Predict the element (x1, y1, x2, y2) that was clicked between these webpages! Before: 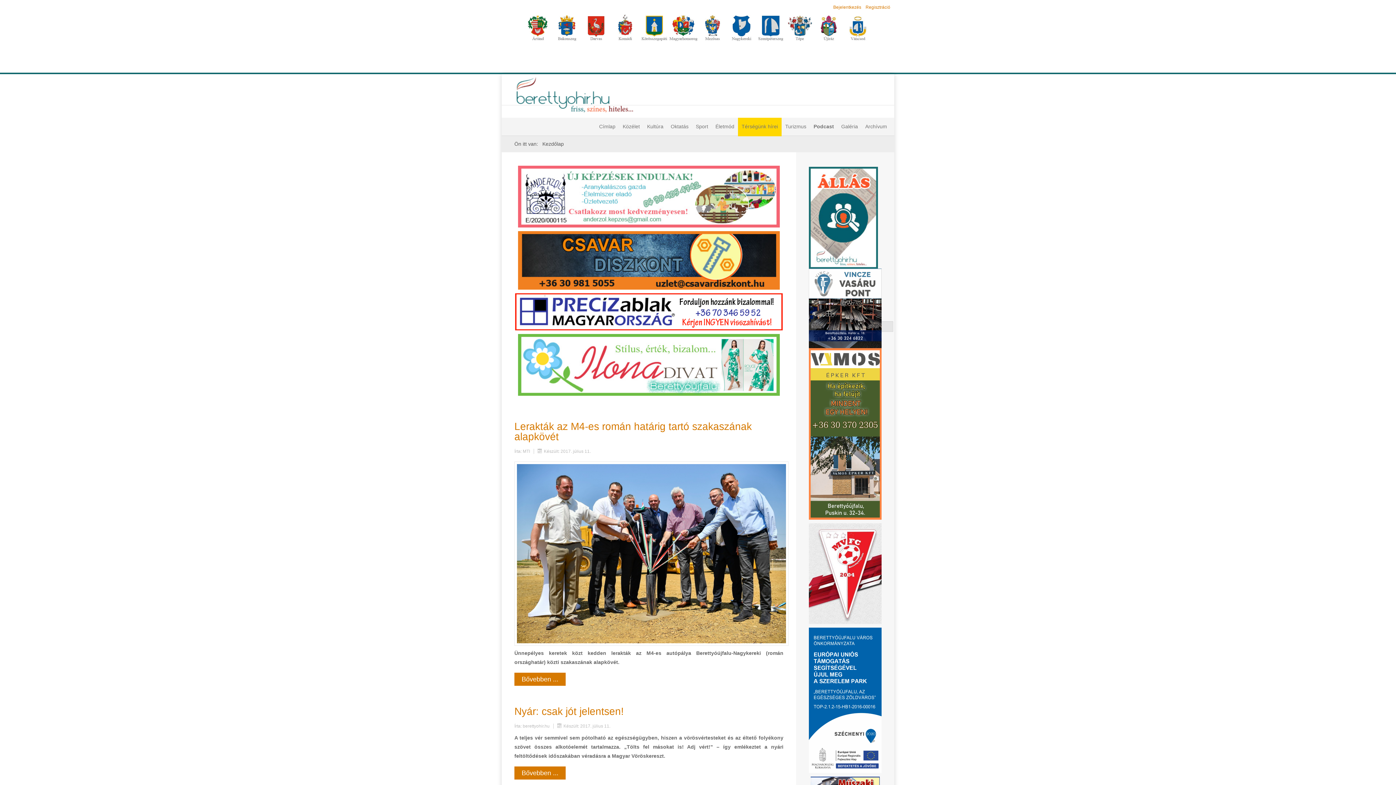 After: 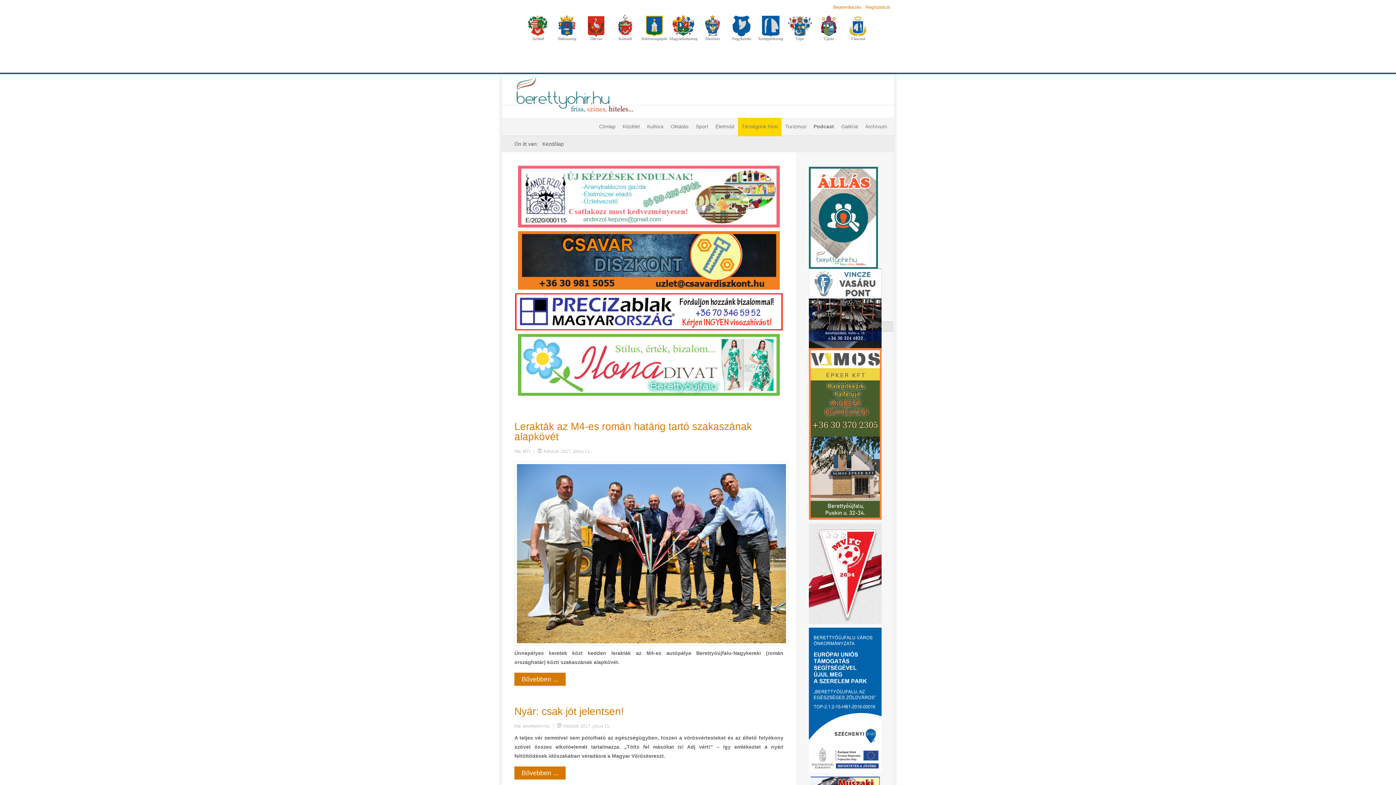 Action: bbox: (518, 257, 780, 262)